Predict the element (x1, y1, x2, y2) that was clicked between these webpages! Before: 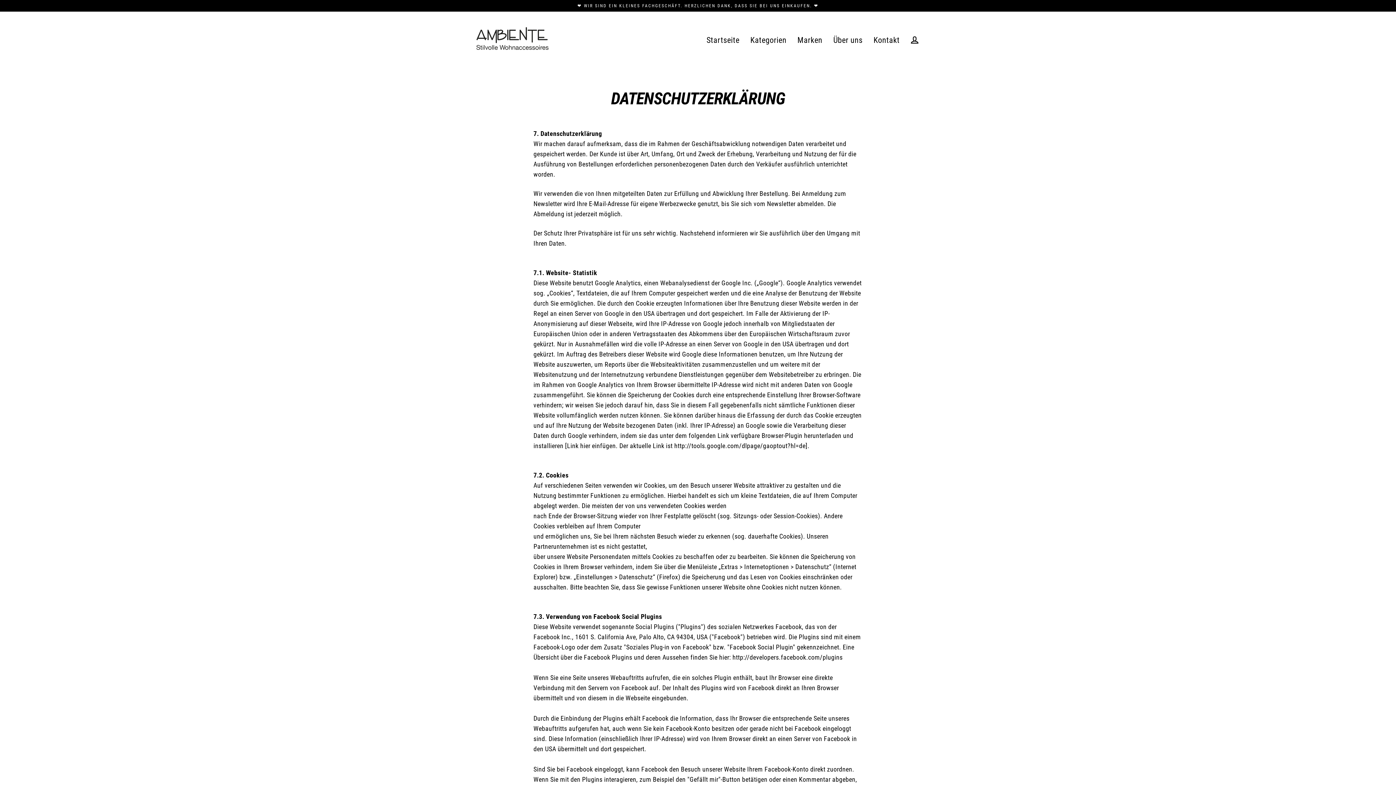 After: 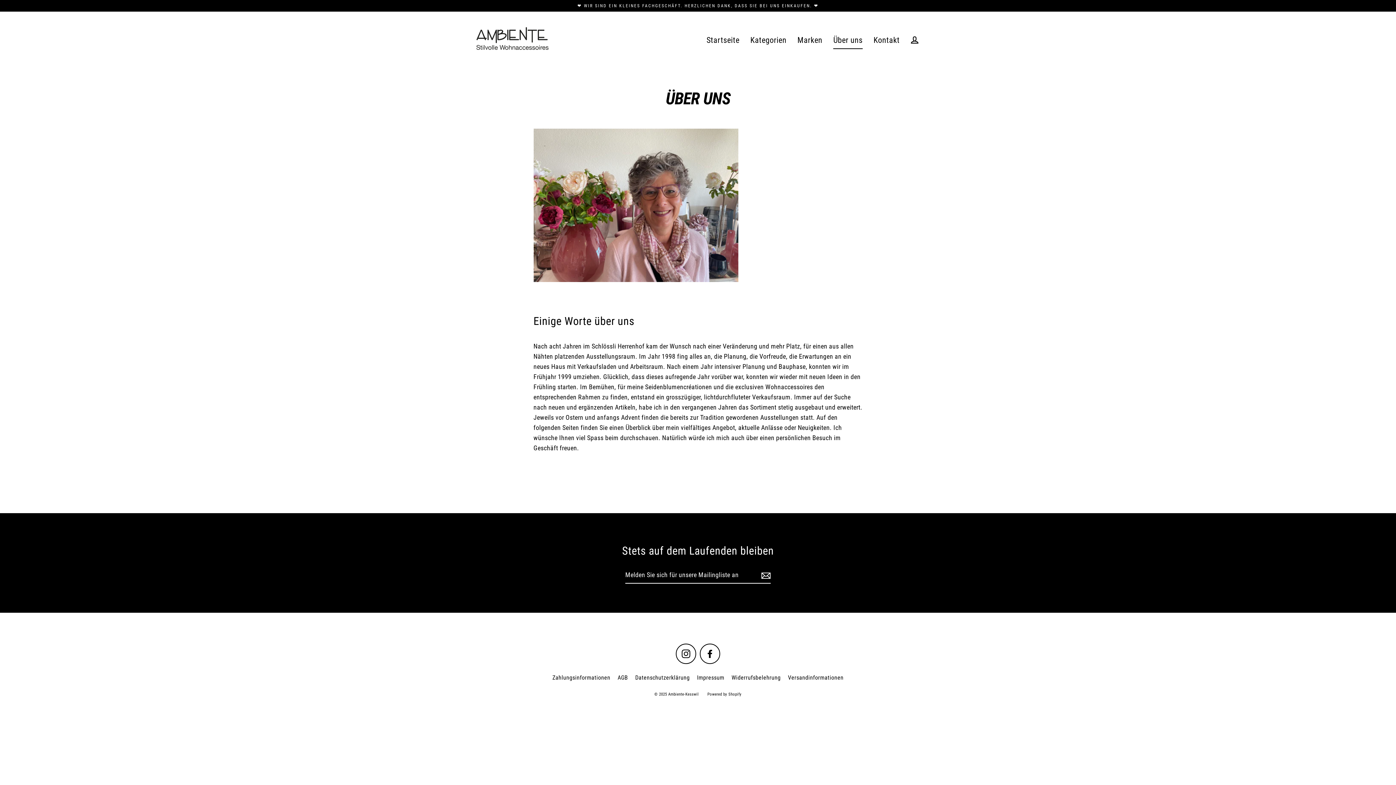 Action: bbox: (828, 30, 868, 49) label: Über uns